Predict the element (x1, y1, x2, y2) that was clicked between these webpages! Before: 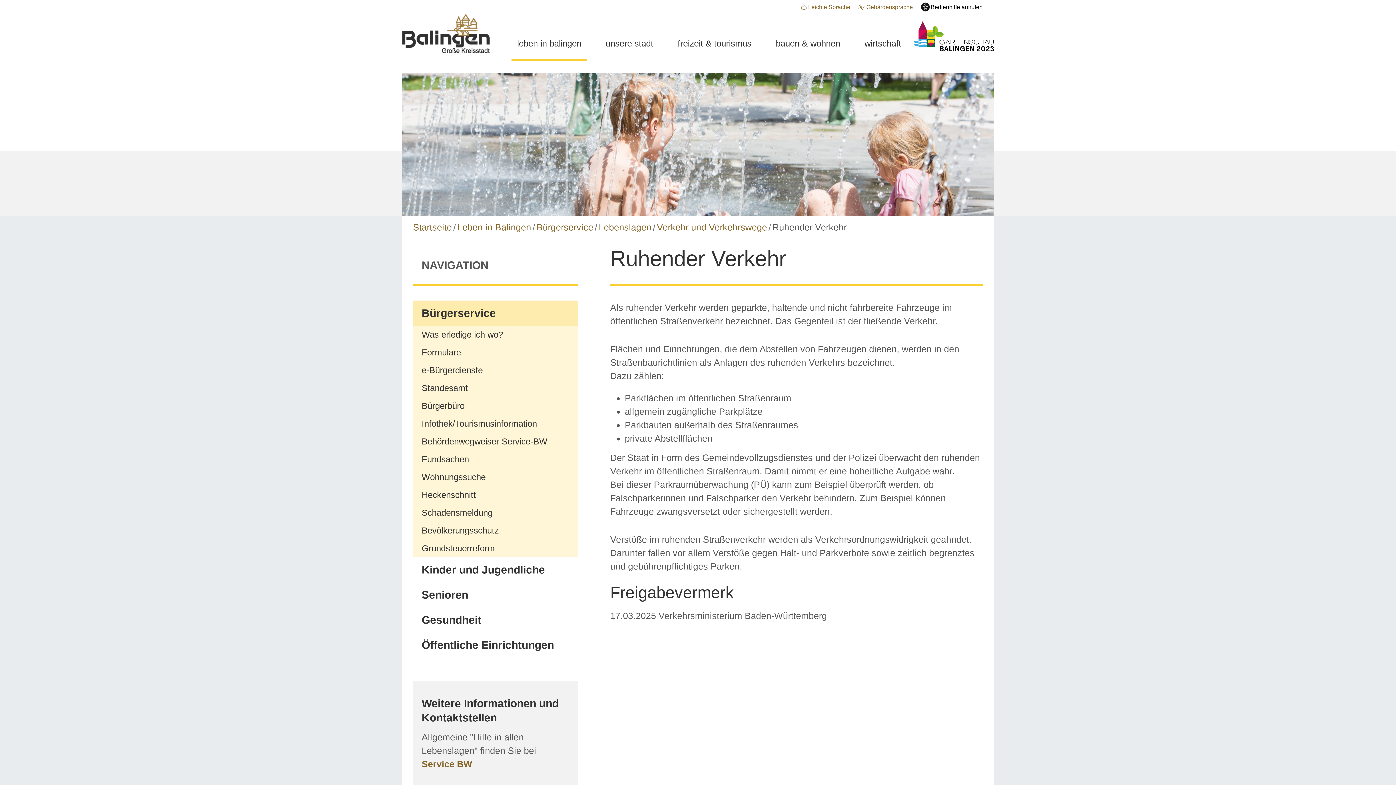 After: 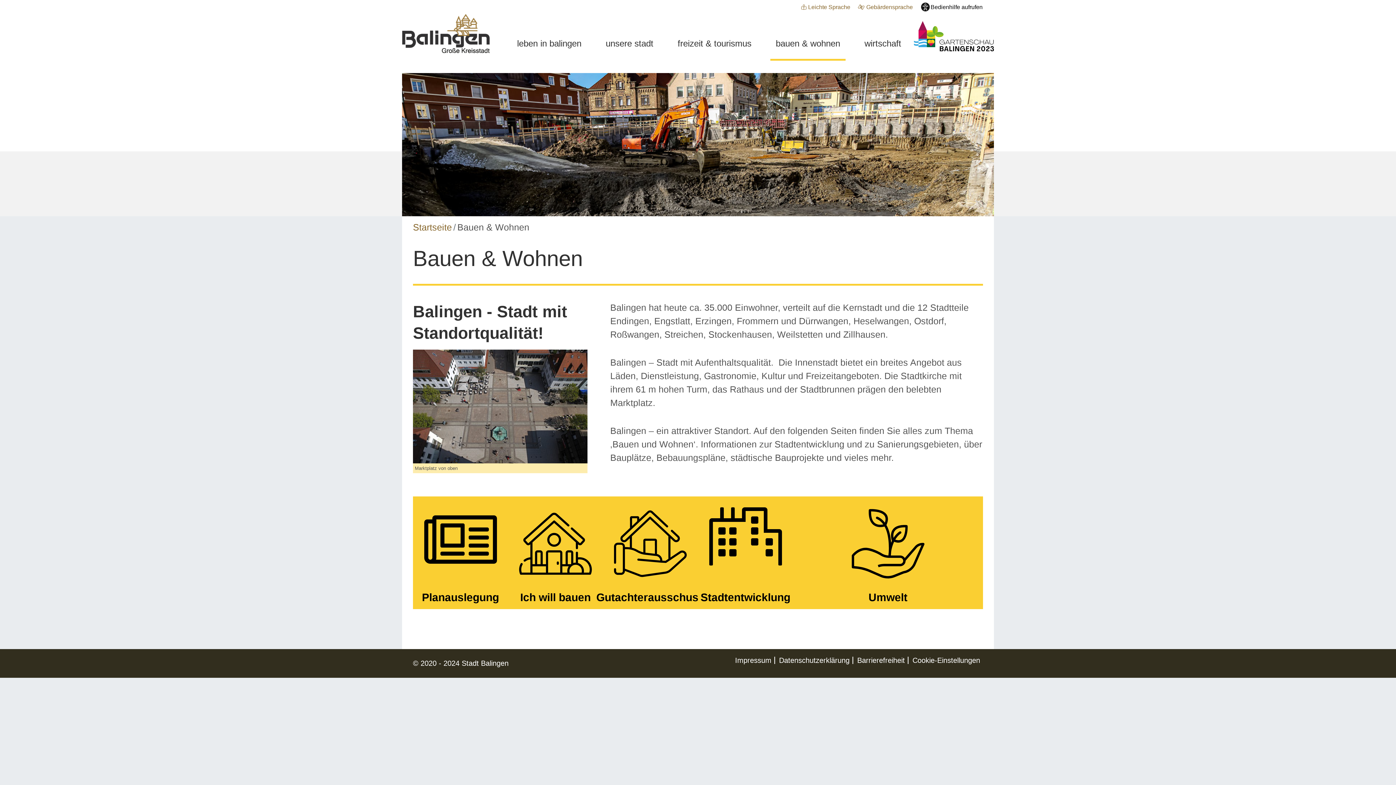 Action: bbox: (770, 15, 845, 71) label: bauen & wohnen